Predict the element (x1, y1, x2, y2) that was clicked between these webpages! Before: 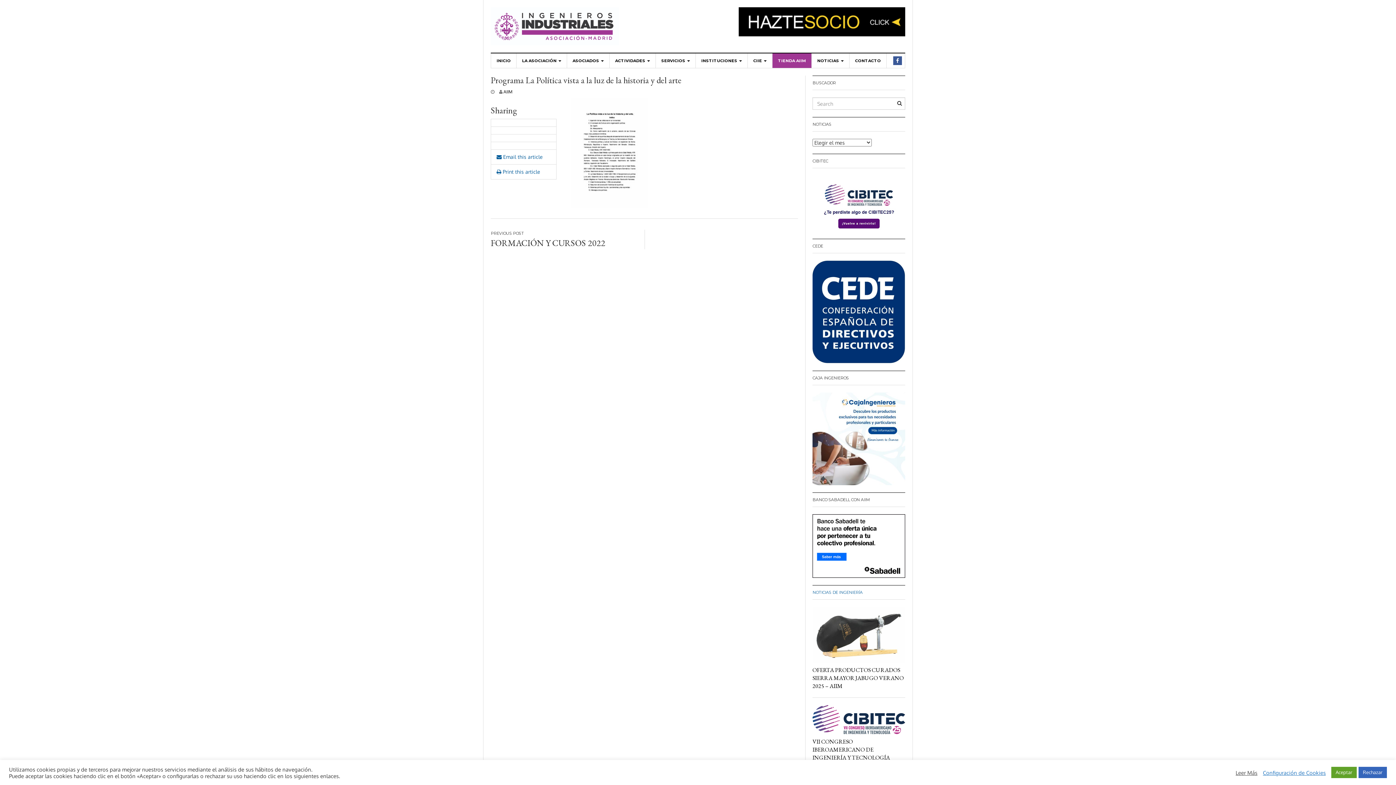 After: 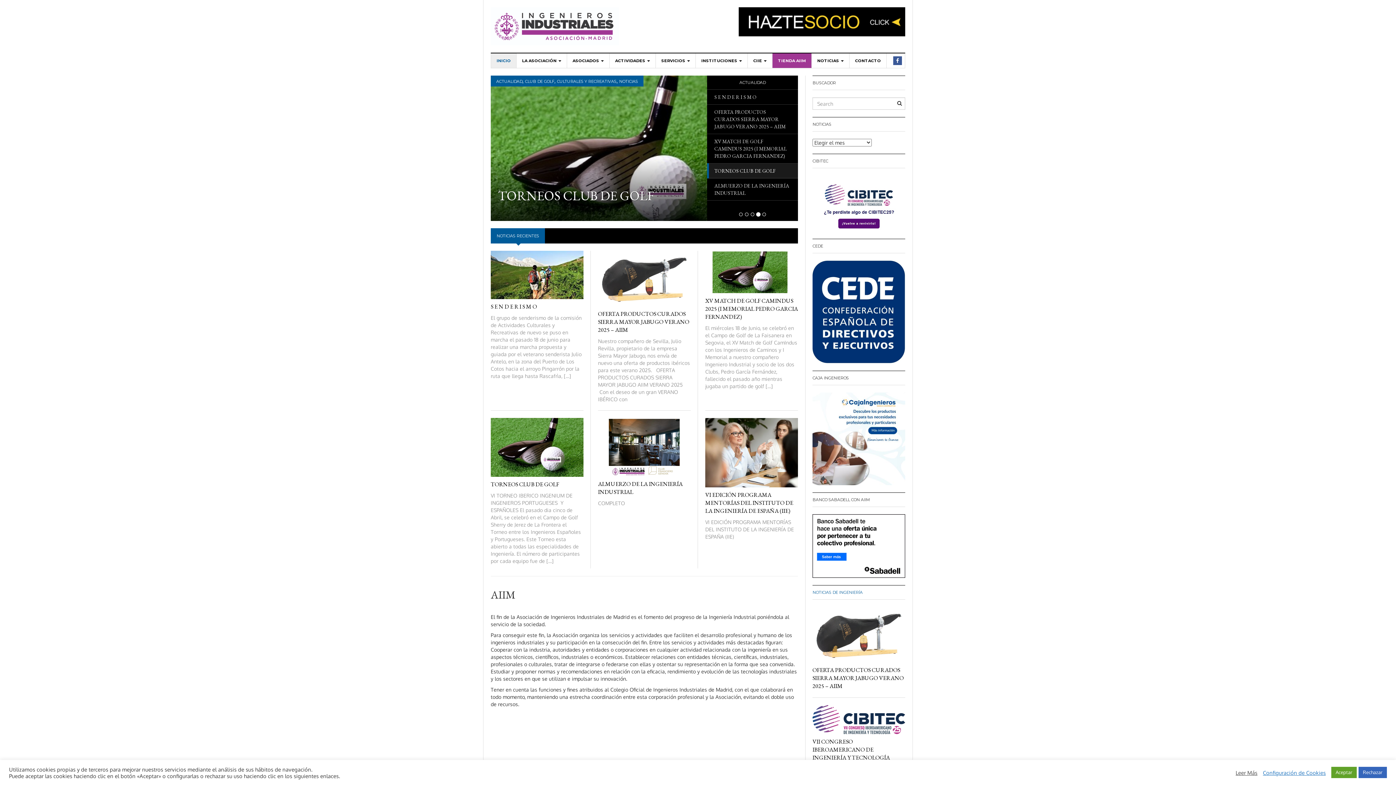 Action: bbox: (491, 53, 516, 68) label: INICIO